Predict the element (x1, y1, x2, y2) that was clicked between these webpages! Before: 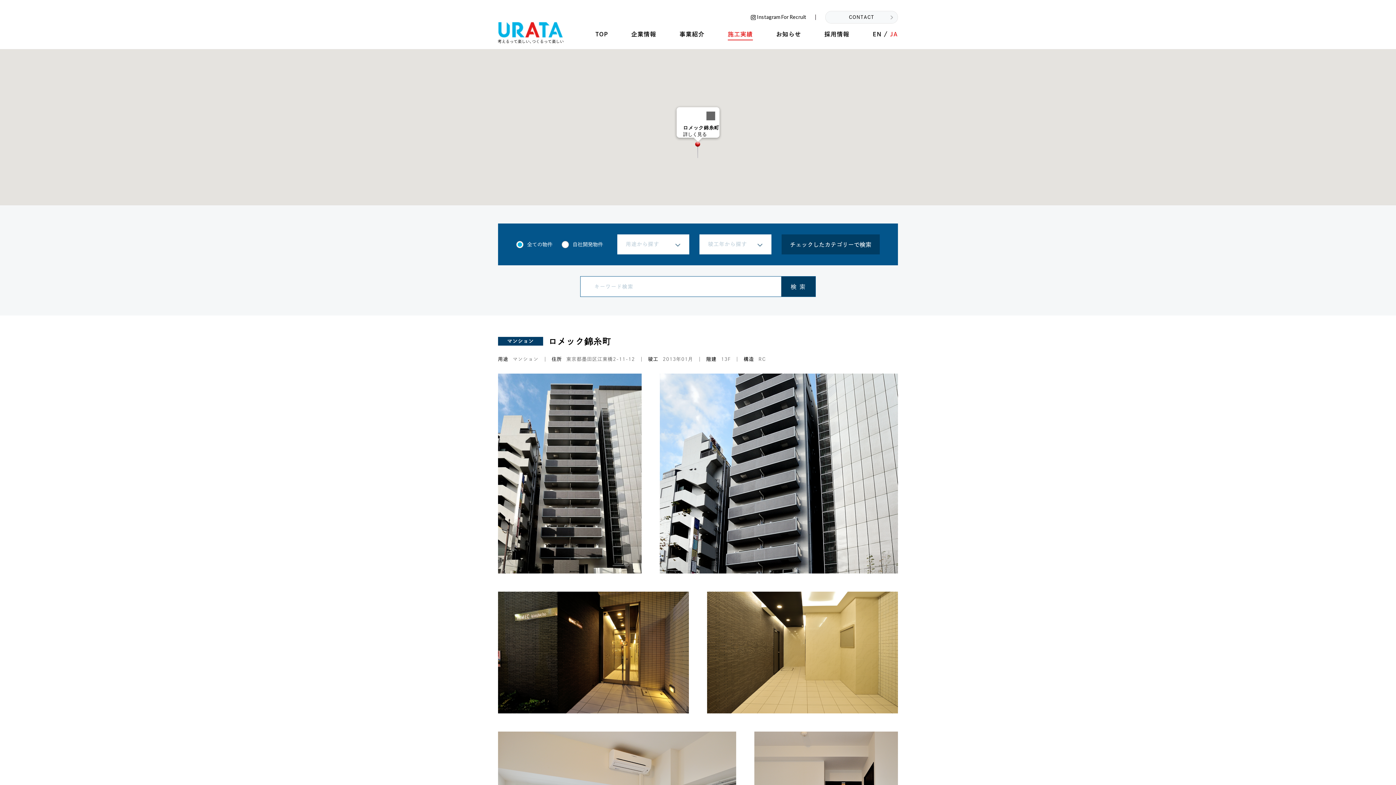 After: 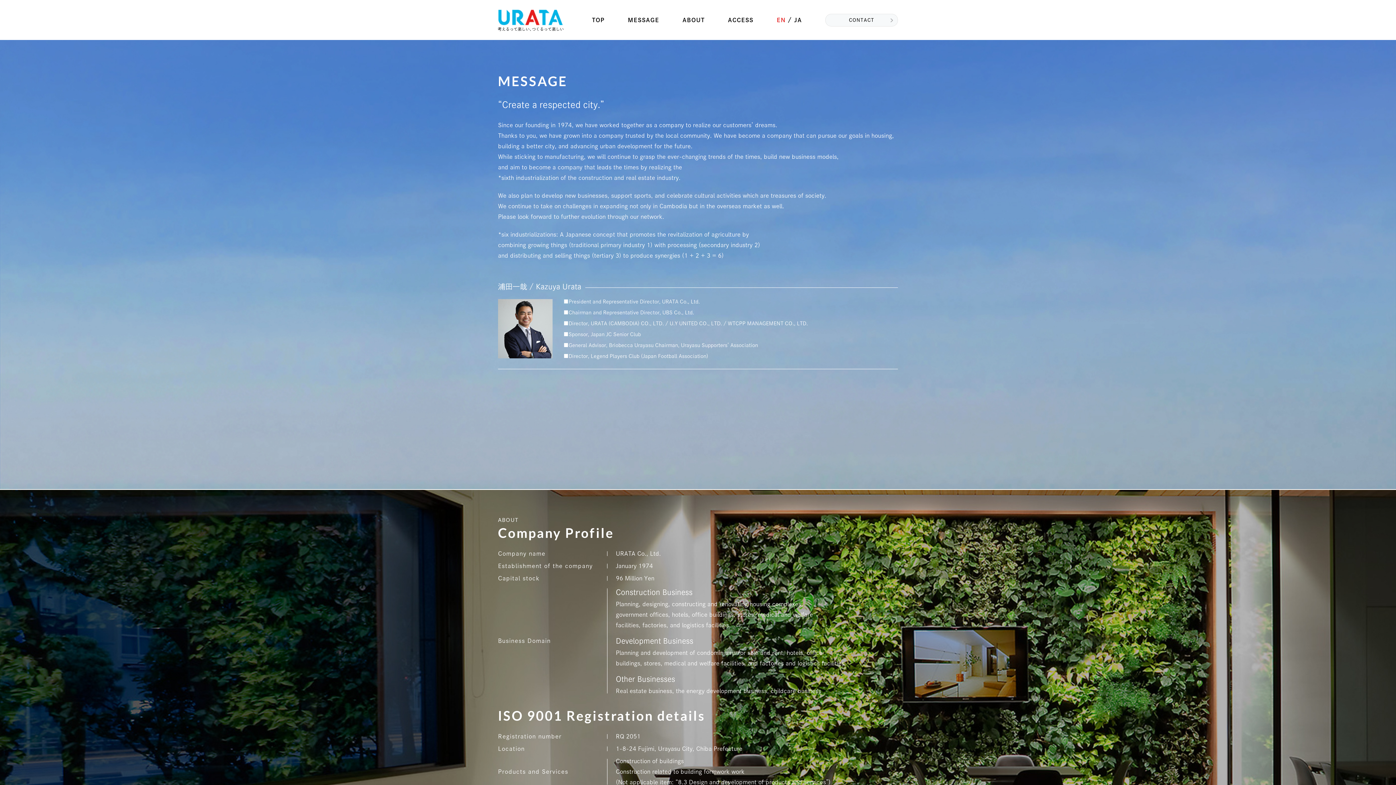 Action: bbox: (872, 29, 898, 39) label: EN / JA